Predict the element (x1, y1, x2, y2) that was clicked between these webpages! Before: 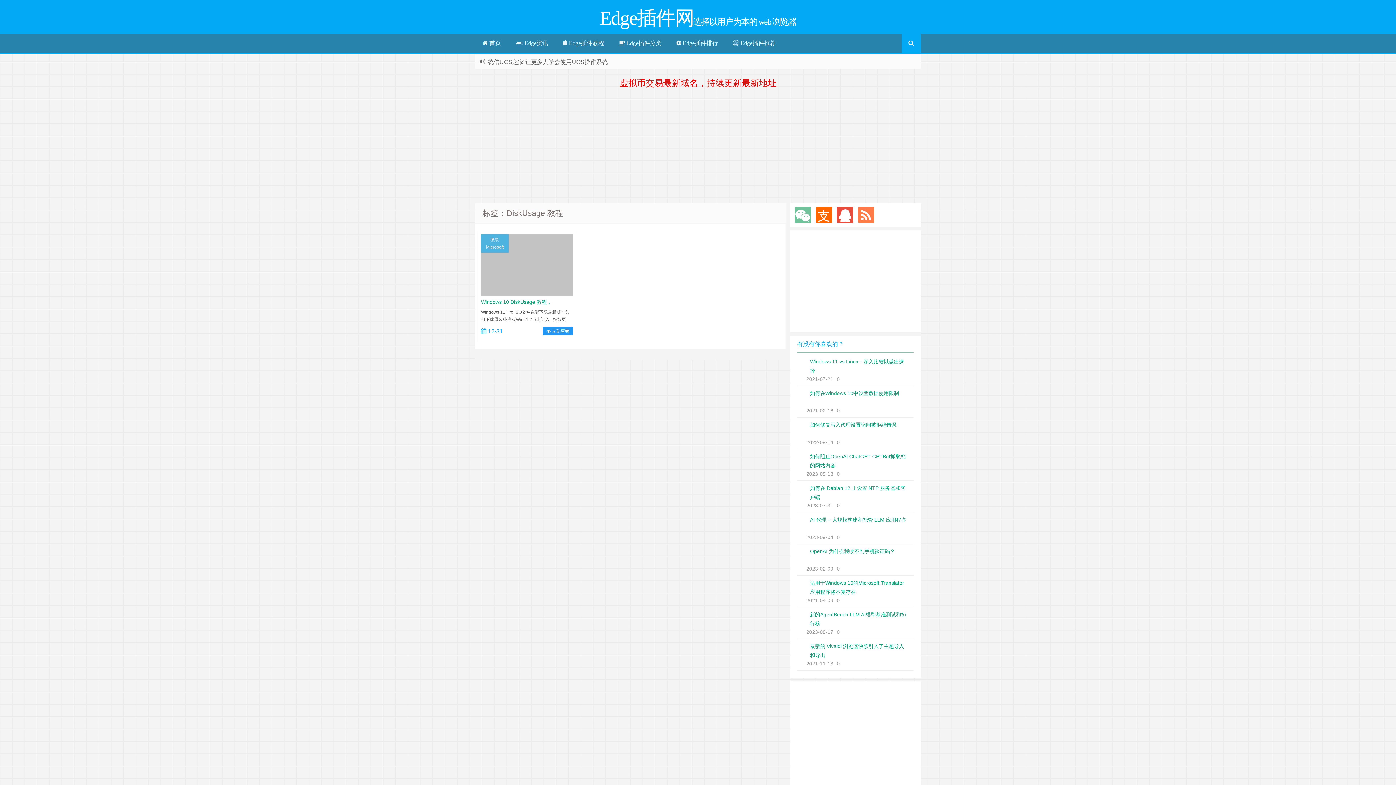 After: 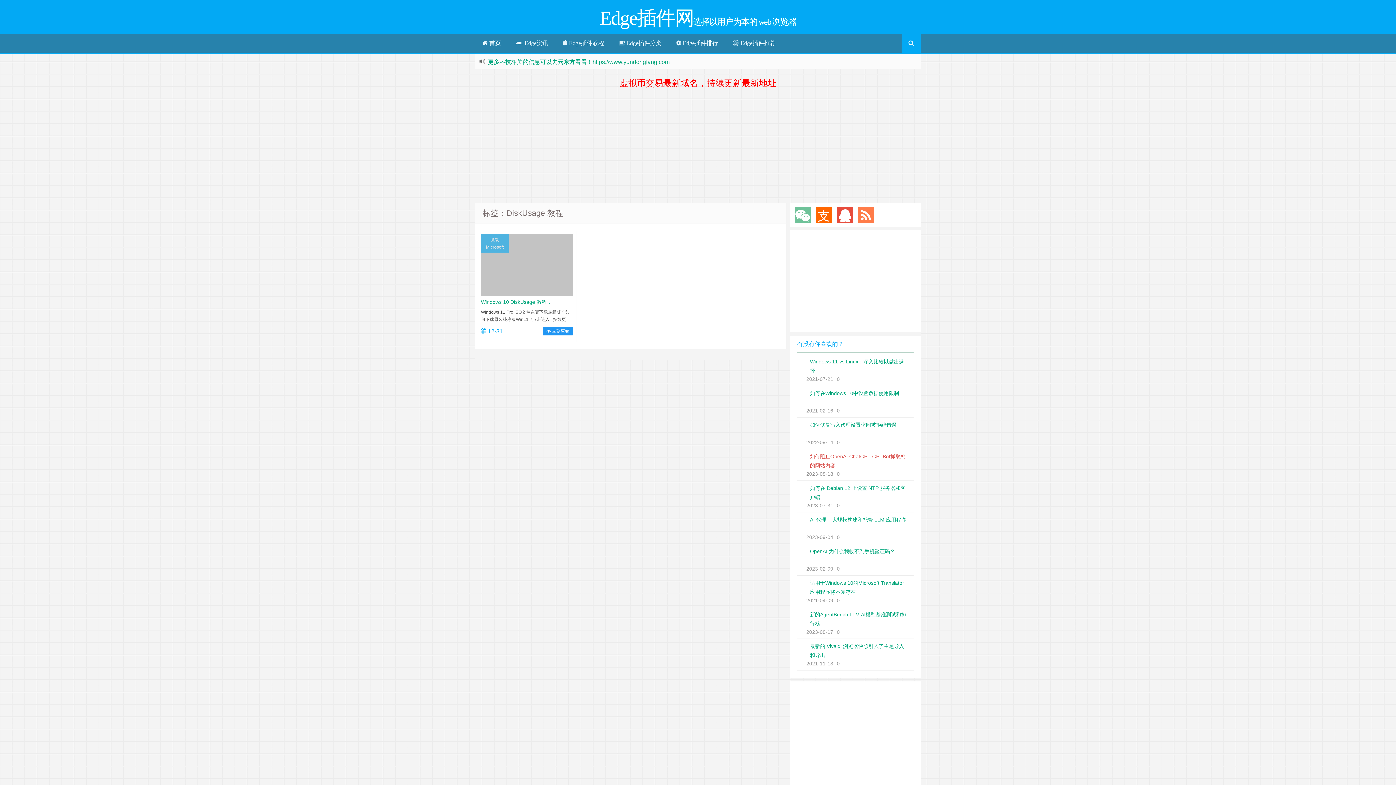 Action: bbox: (797, 449, 913, 481) label: 如何阻止OpenAI ChatGPT GPTBot抓取您的网站内容
2023-08-180